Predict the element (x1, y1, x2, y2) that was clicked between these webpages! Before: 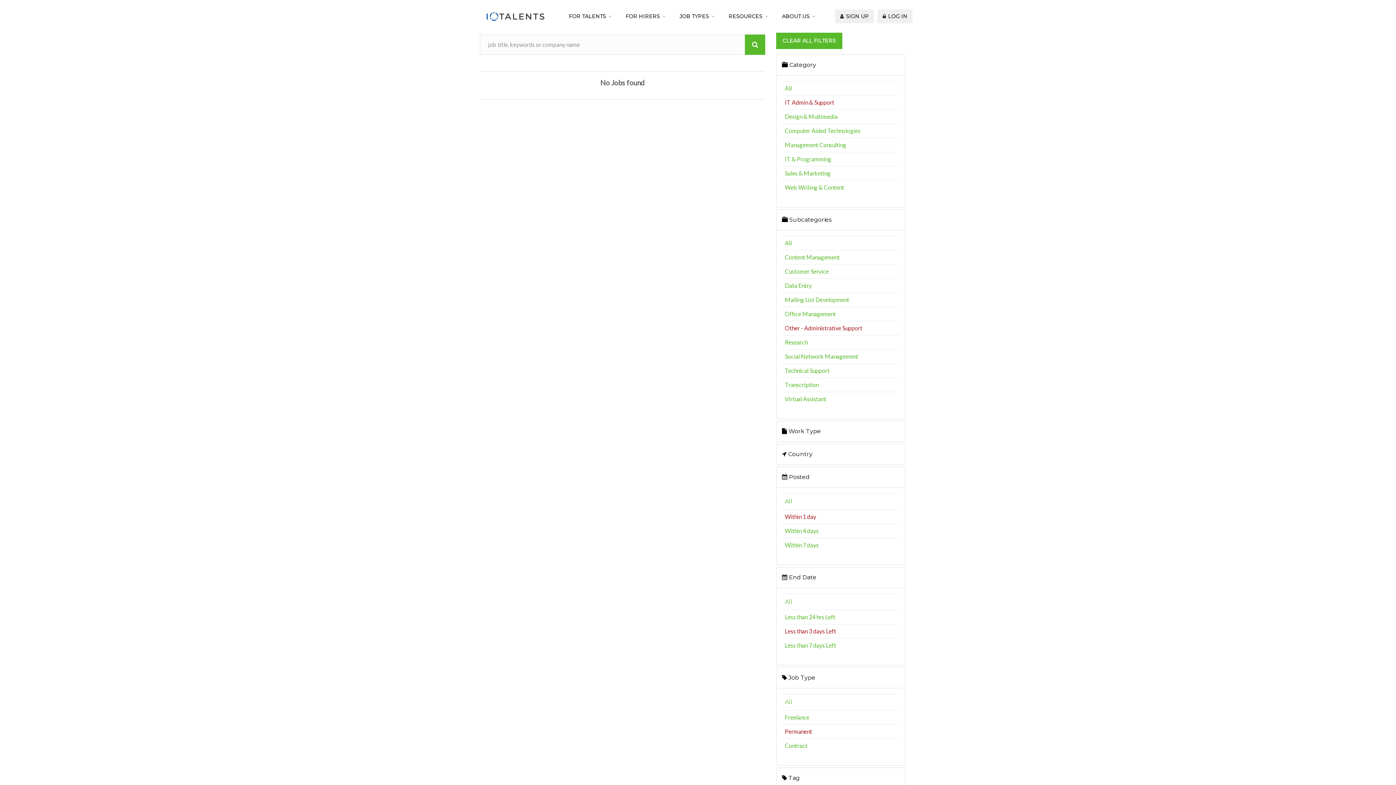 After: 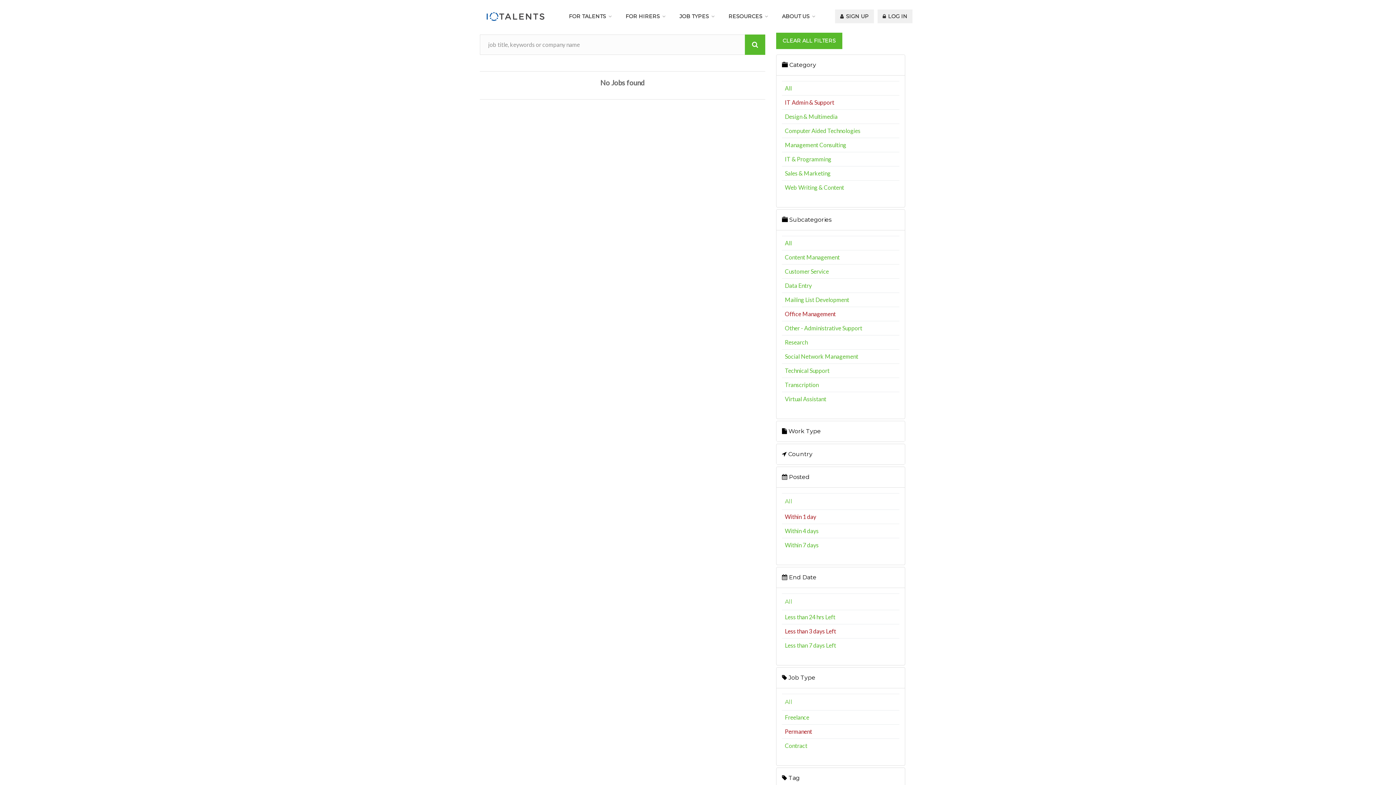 Action: bbox: (785, 310, 836, 317) label: Office Management